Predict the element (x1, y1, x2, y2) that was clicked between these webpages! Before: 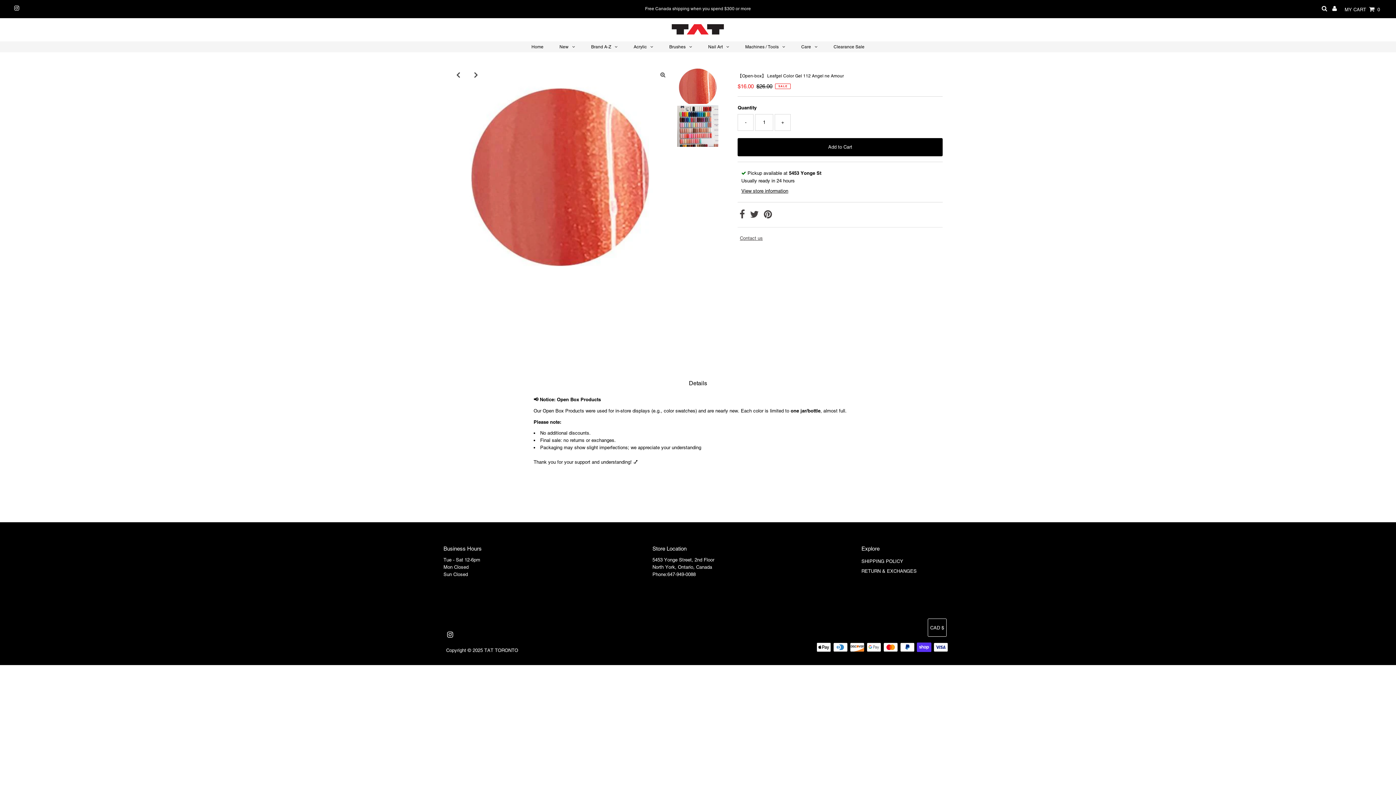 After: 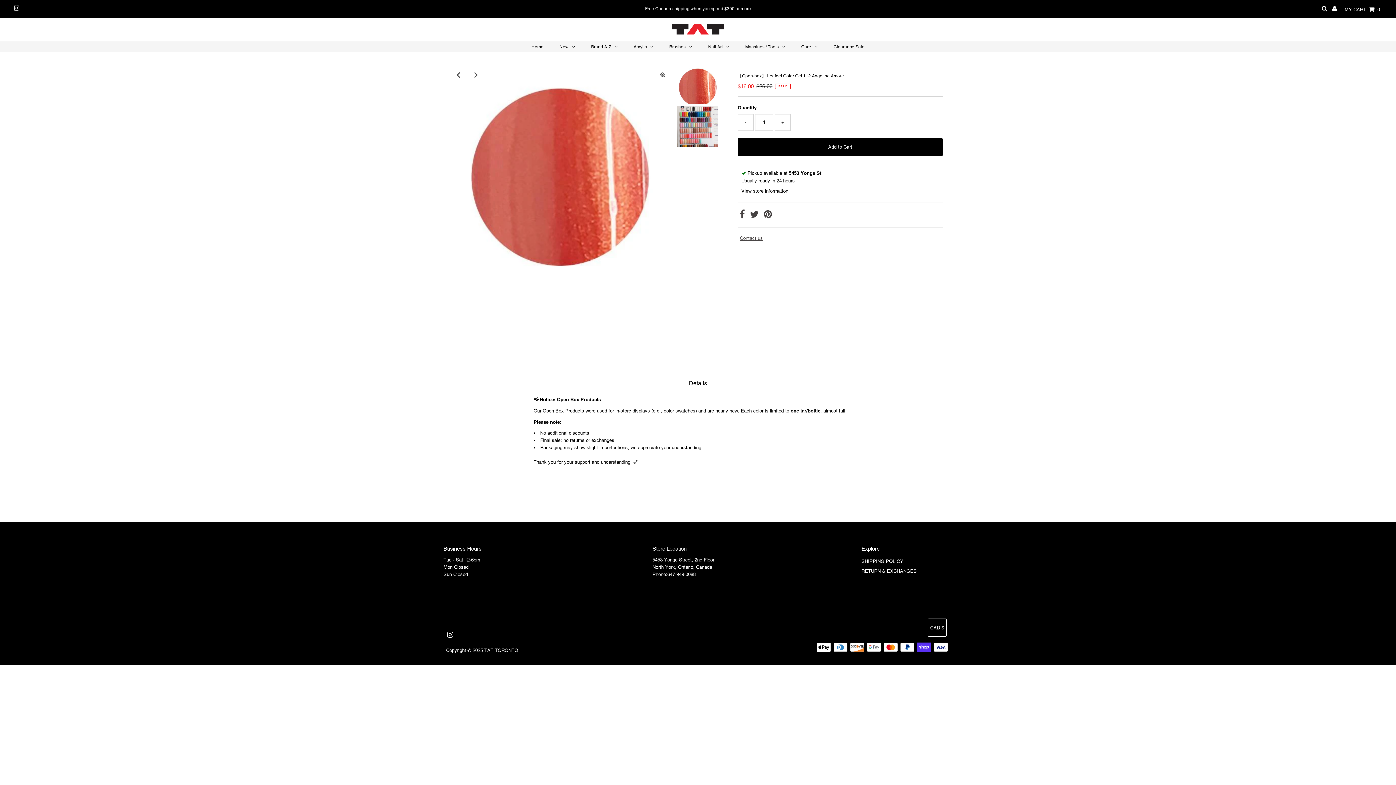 Action: bbox: (14, 5, 19, 11)